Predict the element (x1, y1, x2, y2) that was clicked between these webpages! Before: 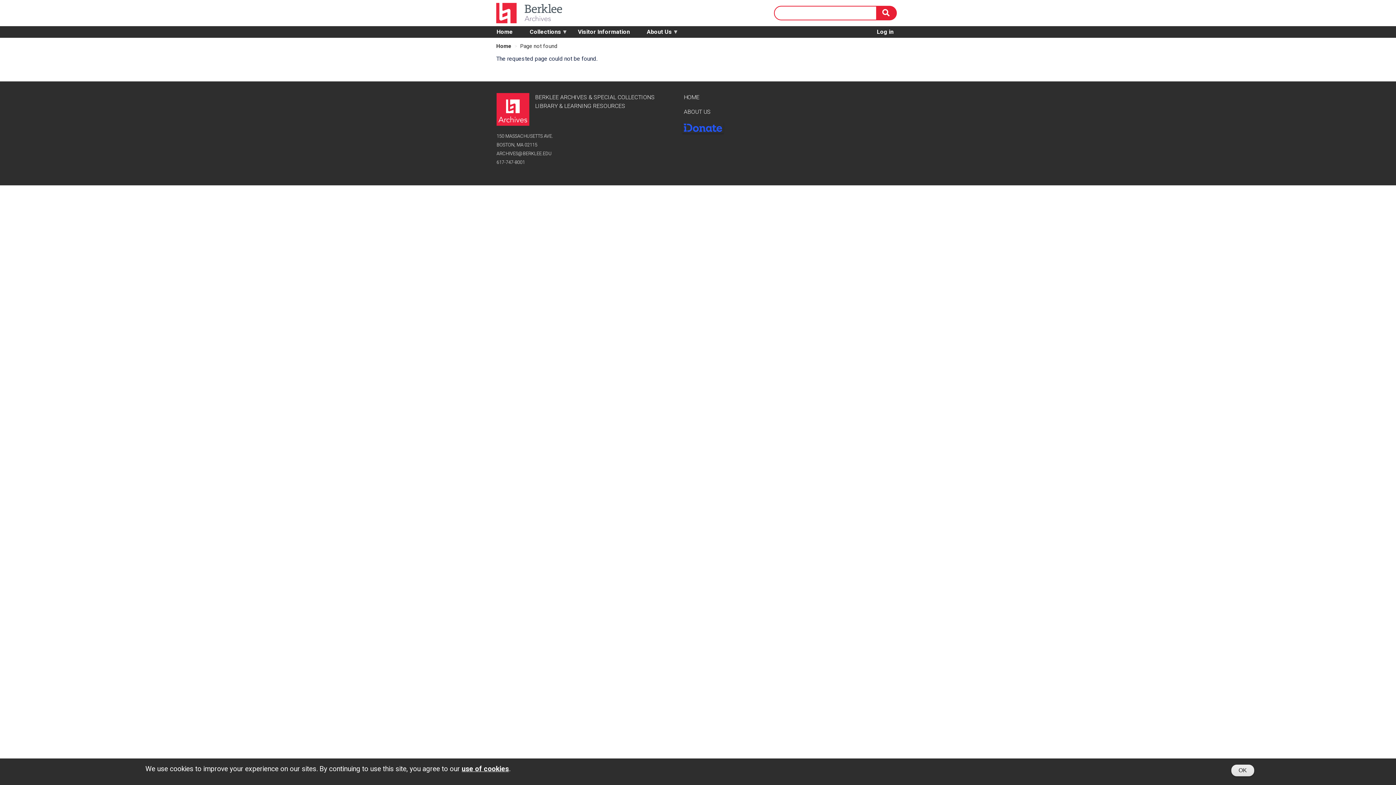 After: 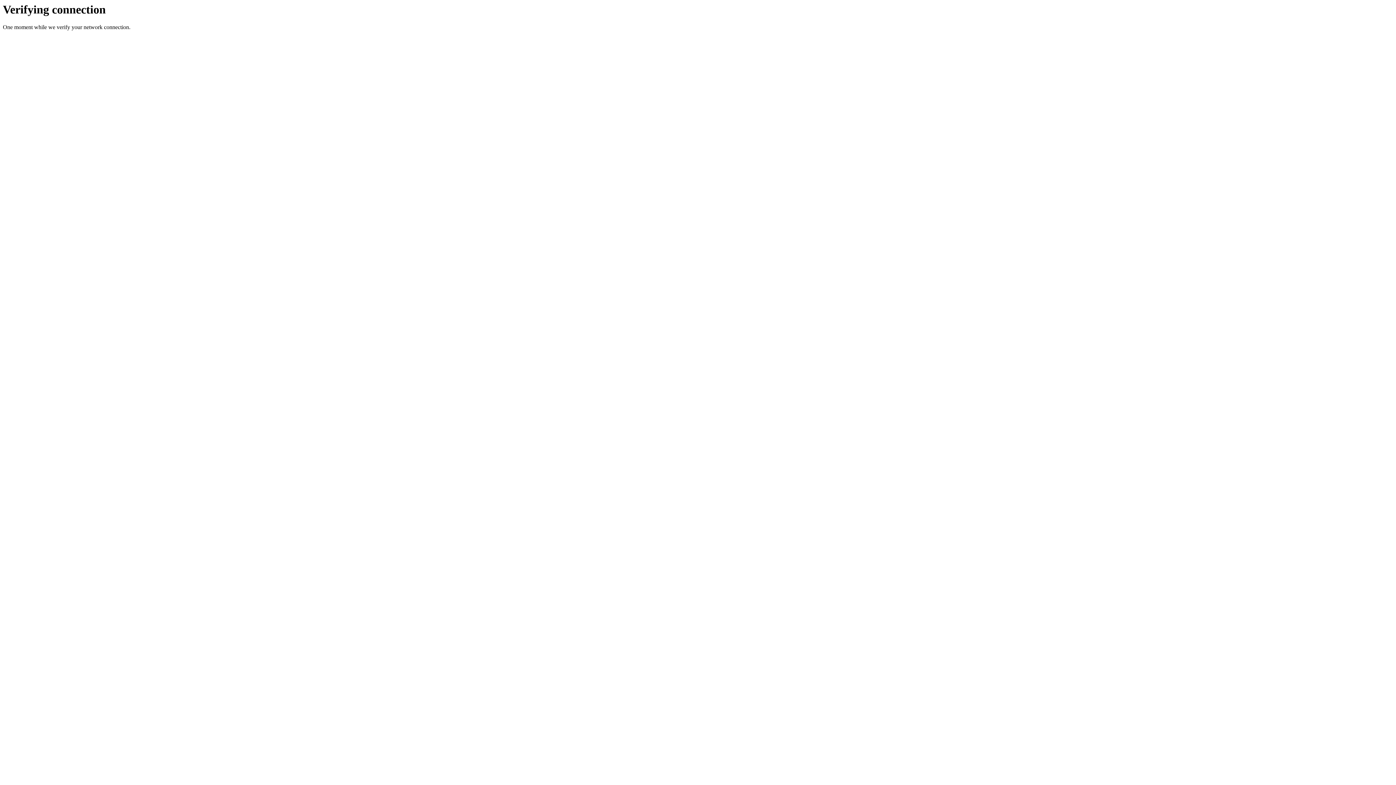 Action: bbox: (572, 26, 635, 37) label: Visitor Information